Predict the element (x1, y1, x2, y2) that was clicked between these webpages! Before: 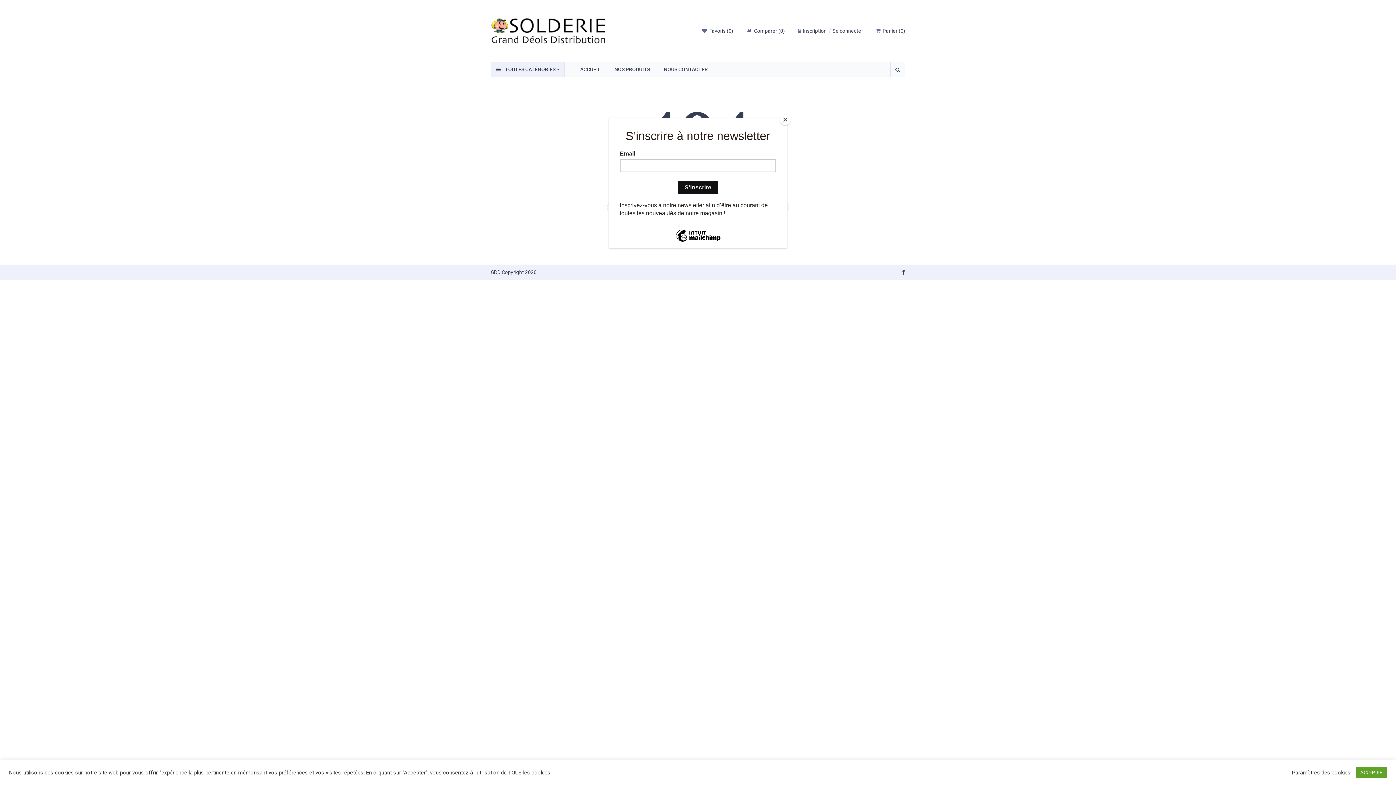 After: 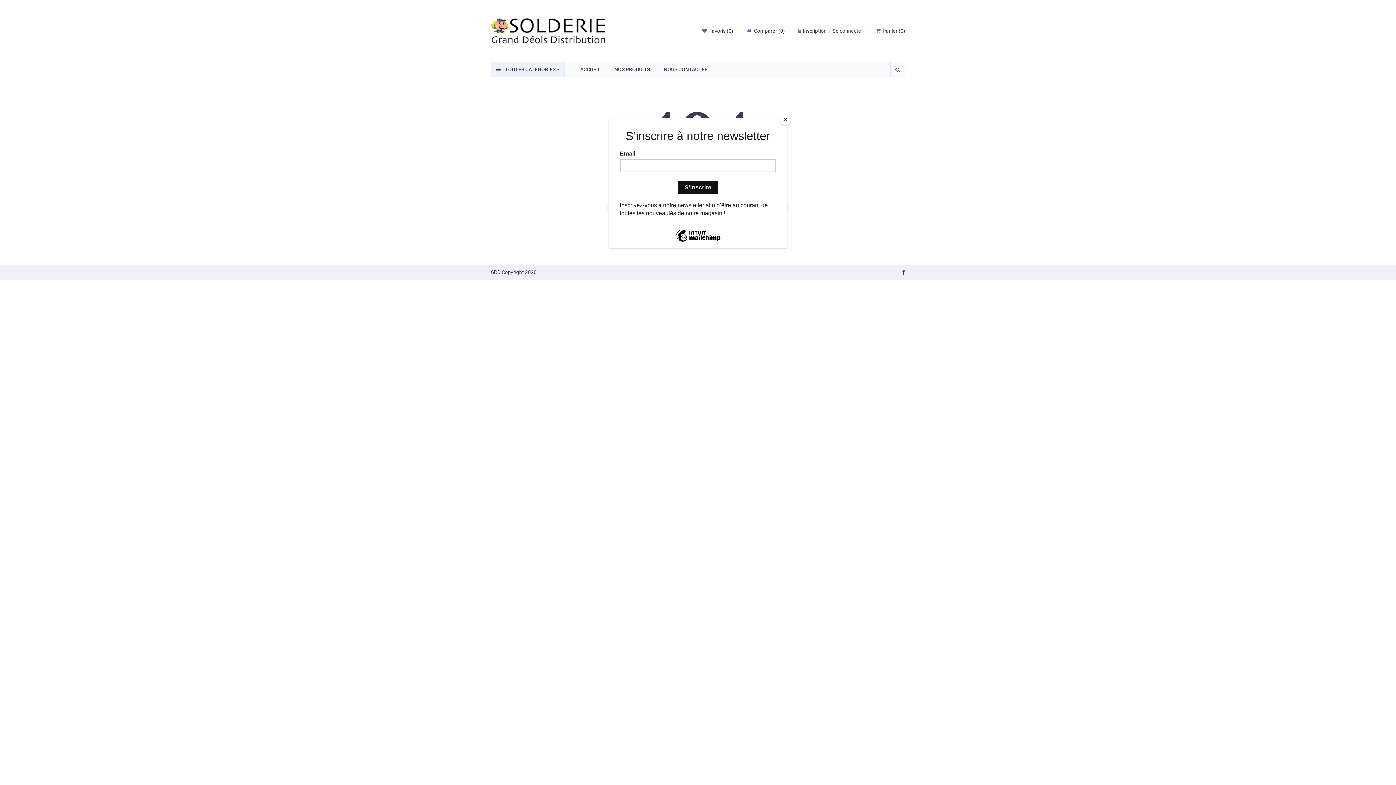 Action: bbox: (1356, 767, 1387, 778) label: ACCEPTER